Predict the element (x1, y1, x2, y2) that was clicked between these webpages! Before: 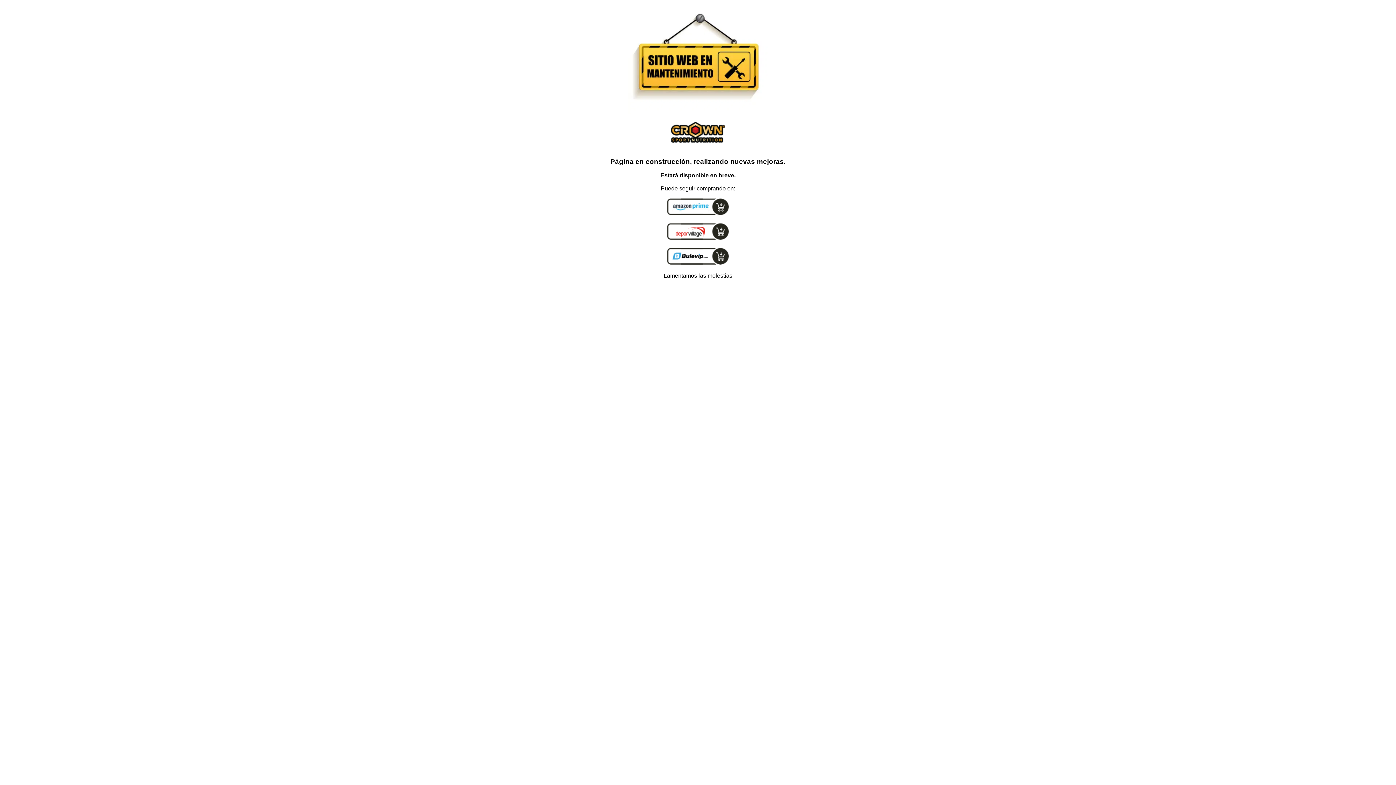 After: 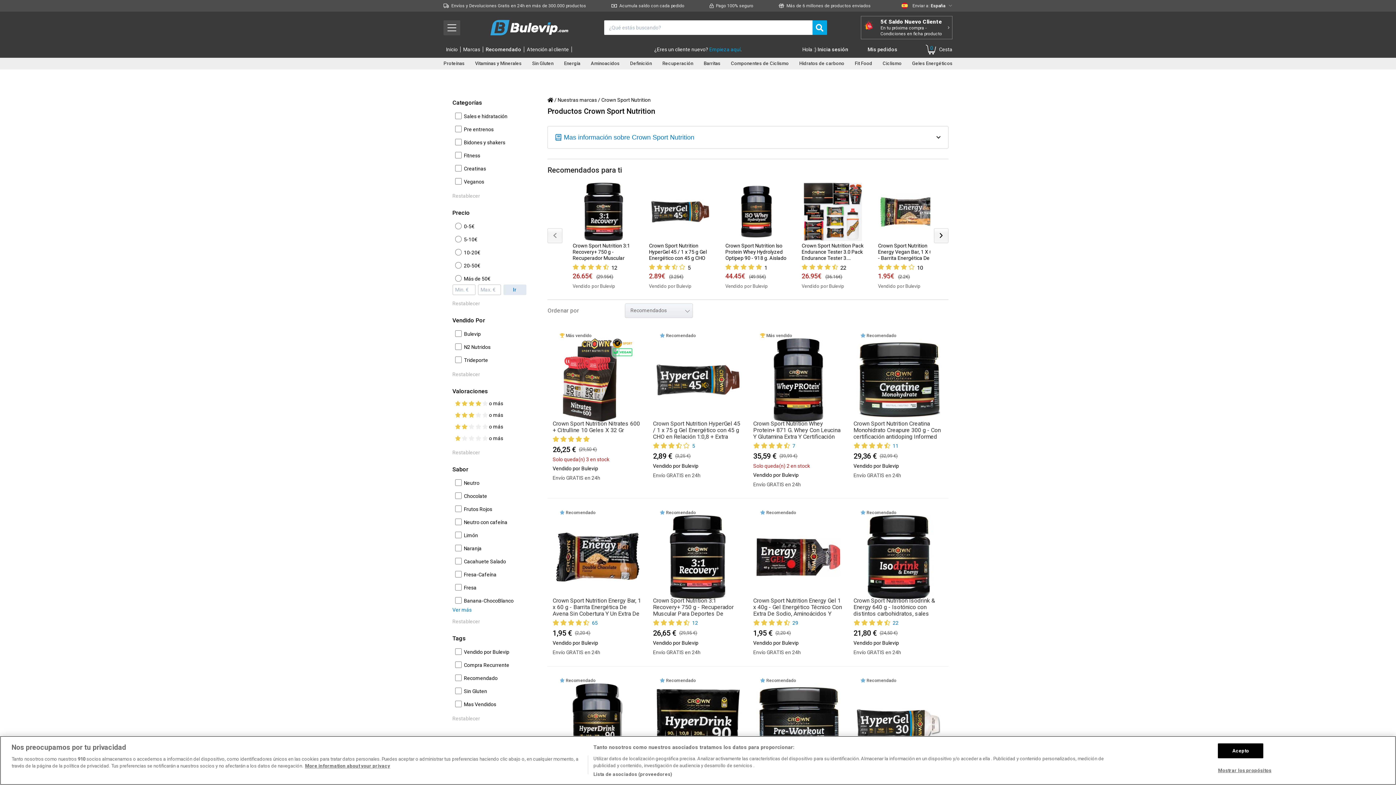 Action: bbox: (667, 259, 729, 265)